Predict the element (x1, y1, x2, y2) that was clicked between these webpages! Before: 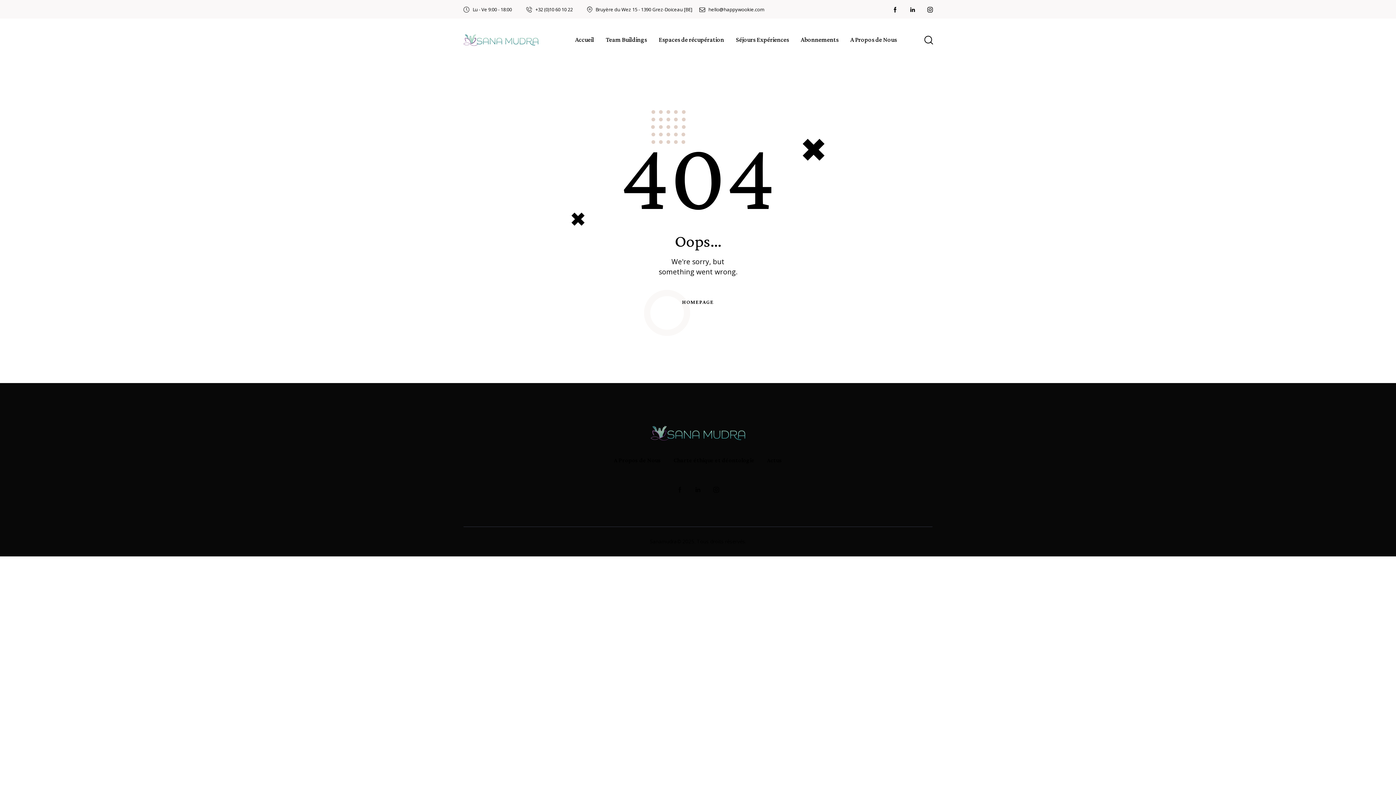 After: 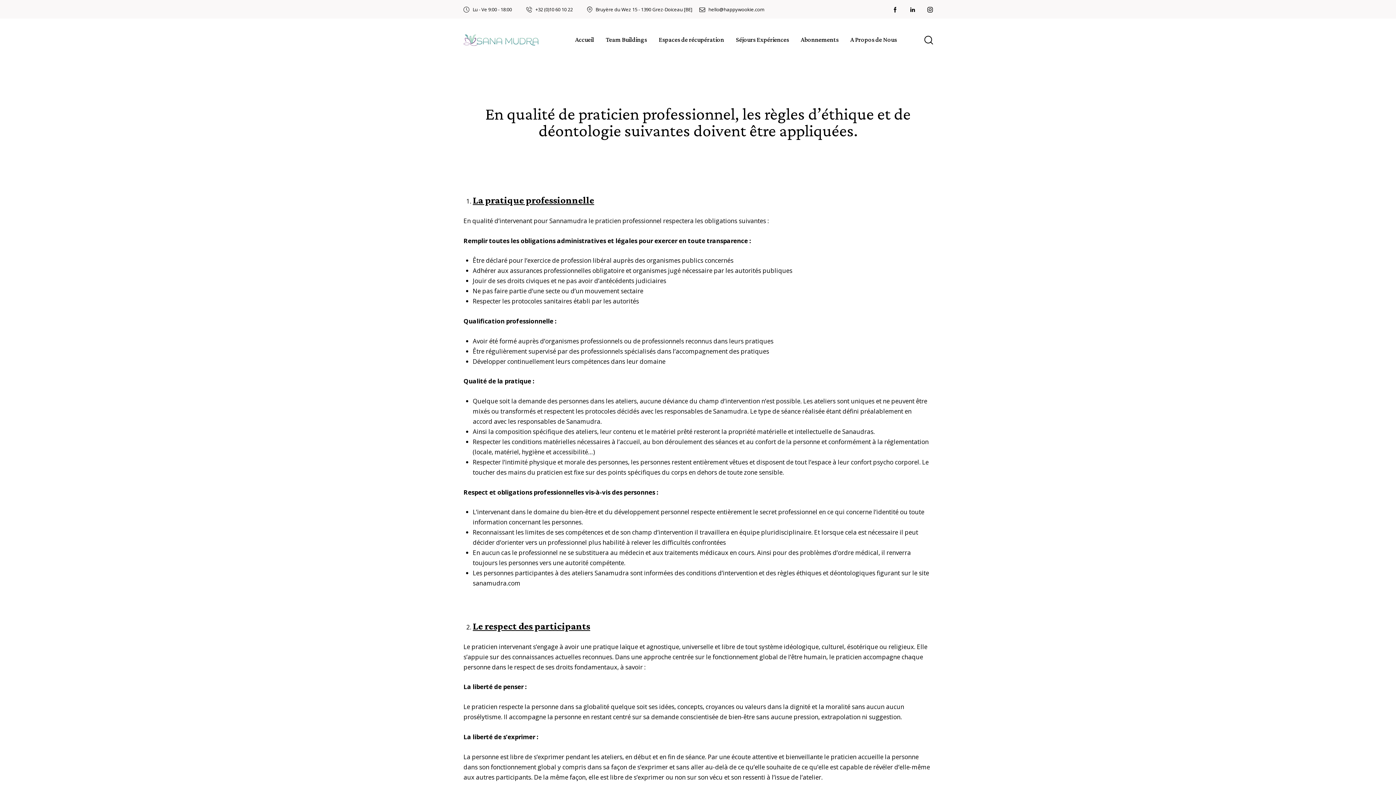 Action: label: Charte éthique et déontologie bbox: (667, 452, 760, 469)